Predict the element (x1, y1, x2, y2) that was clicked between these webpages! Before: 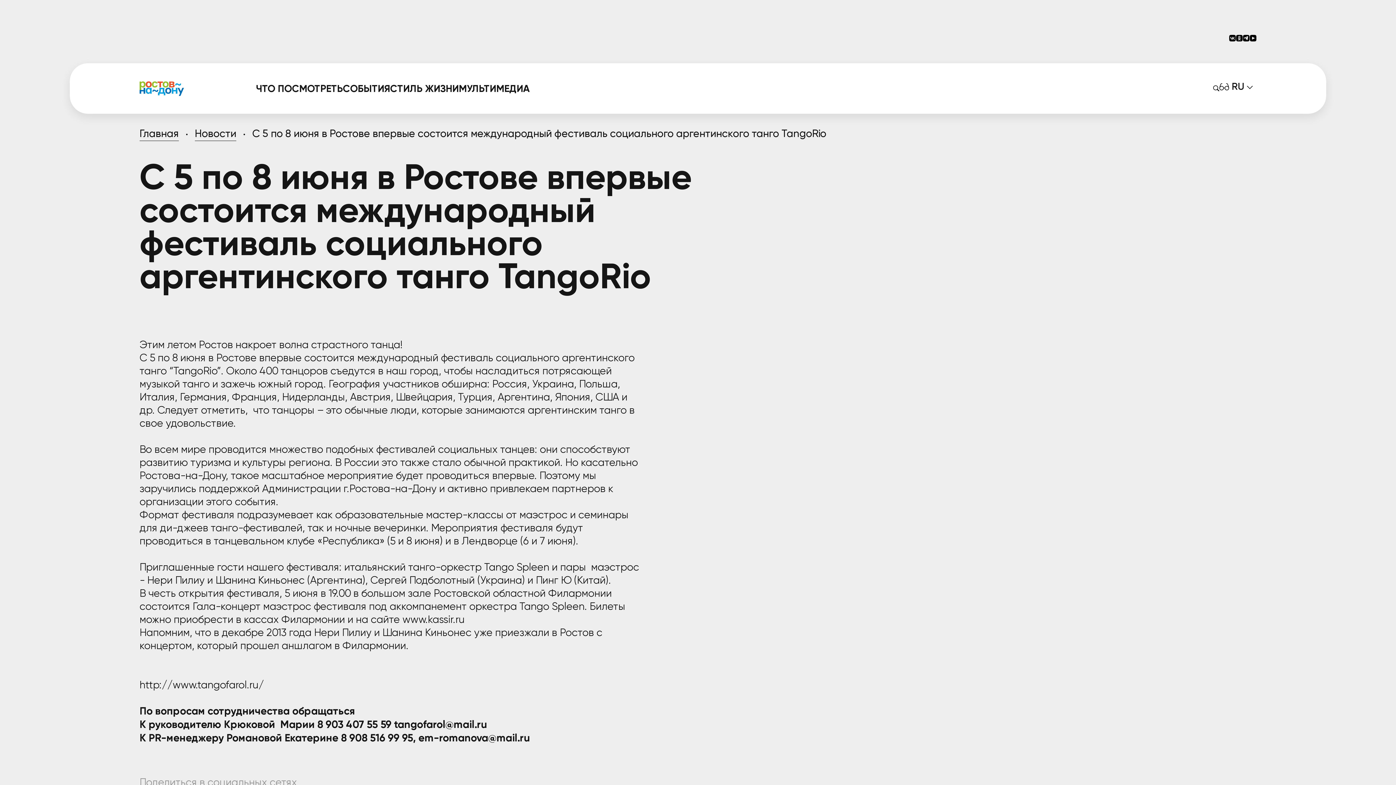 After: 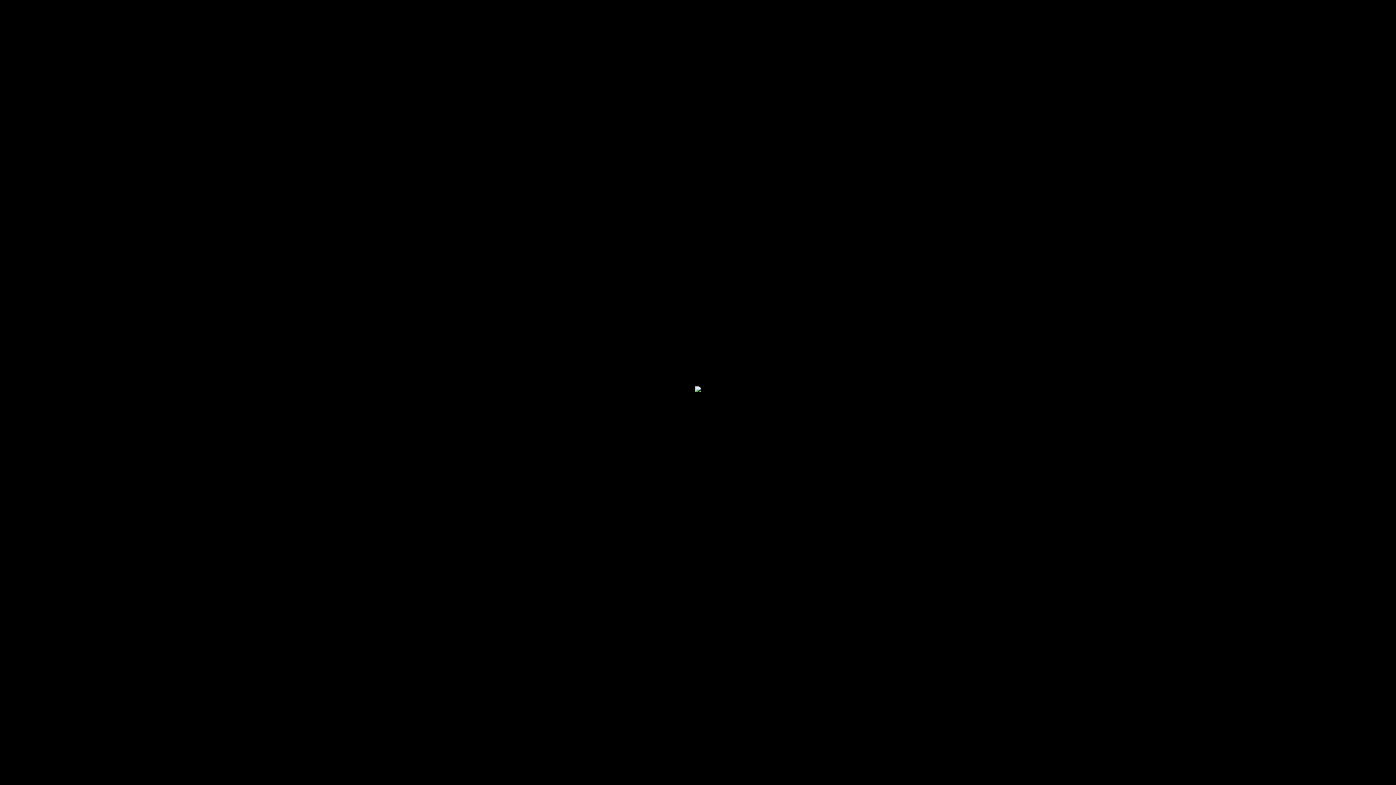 Action: bbox: (698, 162, 1256, 512)